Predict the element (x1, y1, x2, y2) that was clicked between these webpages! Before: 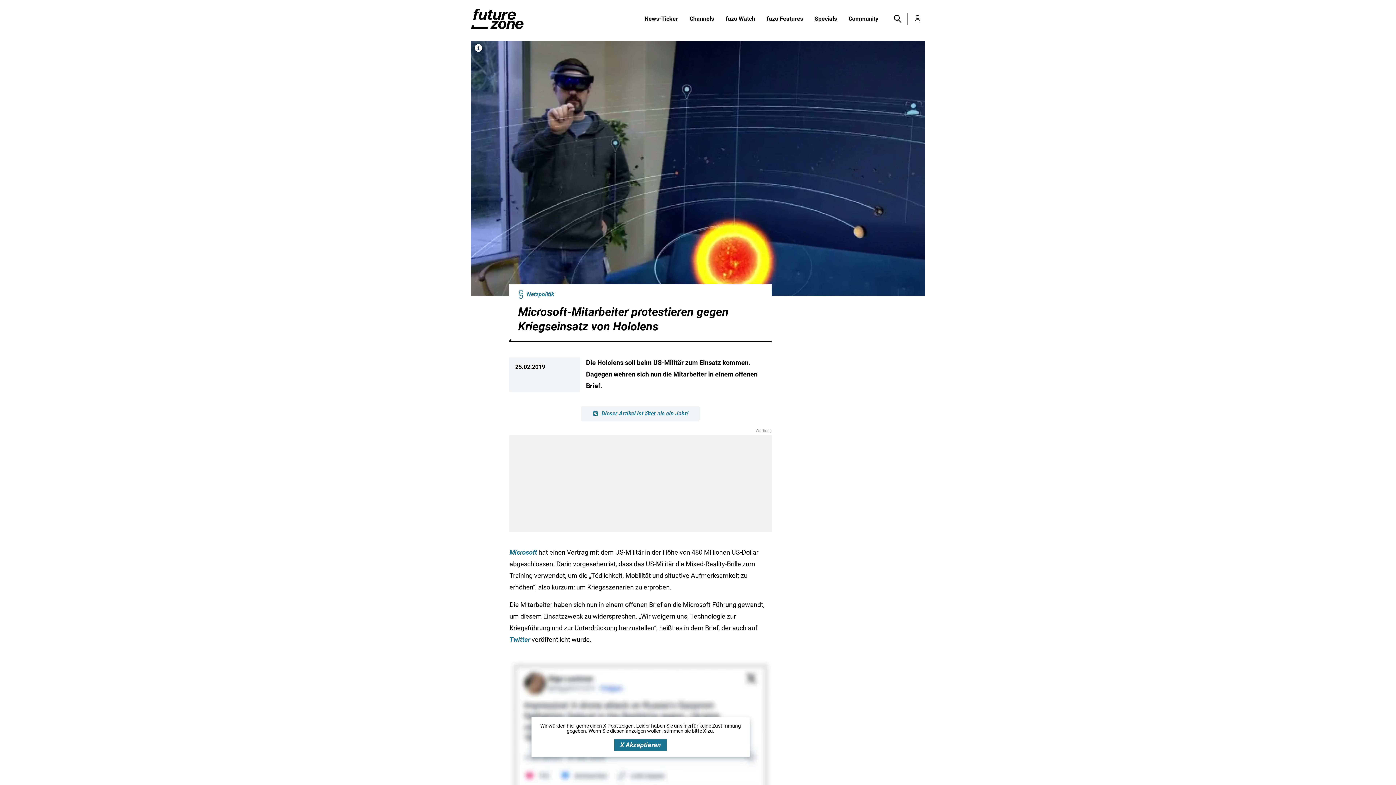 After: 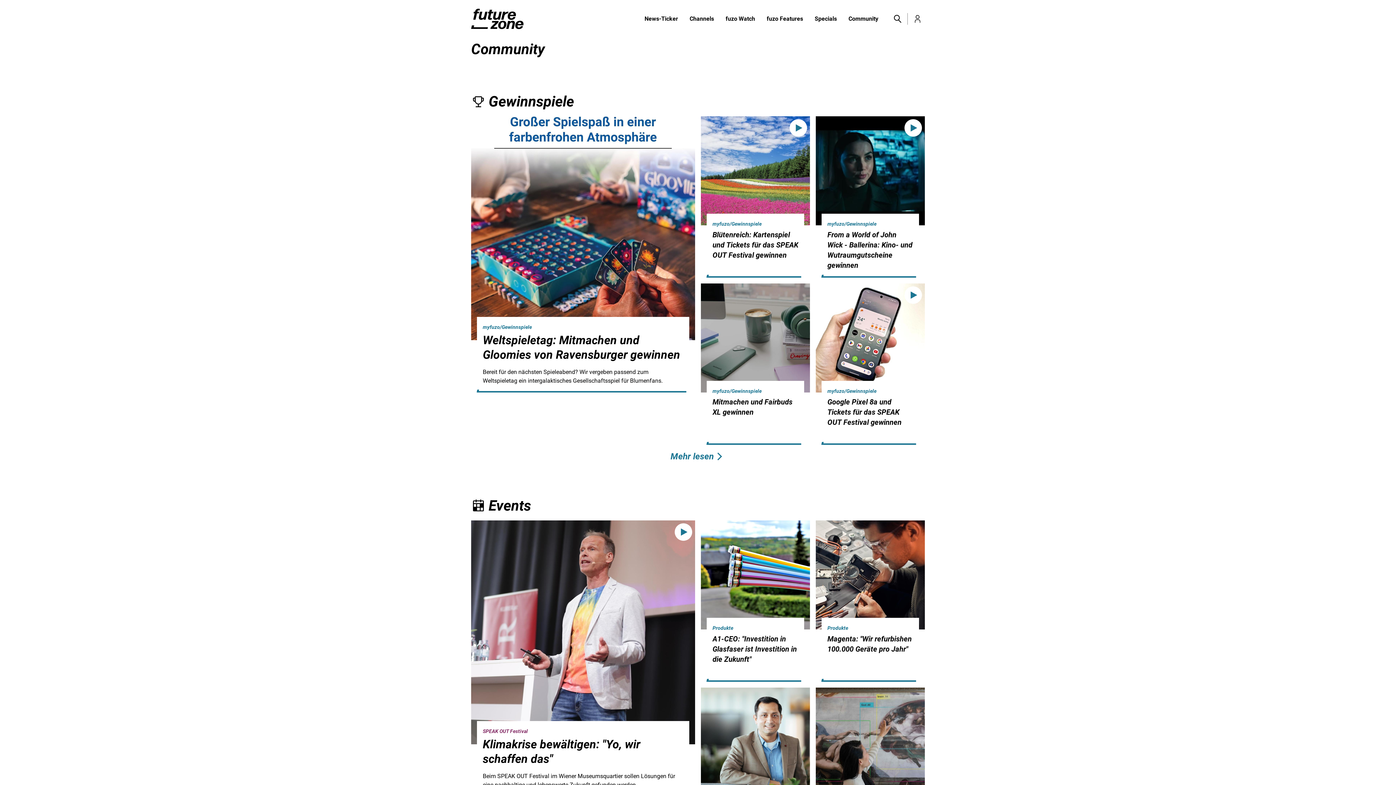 Action: bbox: (842, 14, 884, 23) label: Community